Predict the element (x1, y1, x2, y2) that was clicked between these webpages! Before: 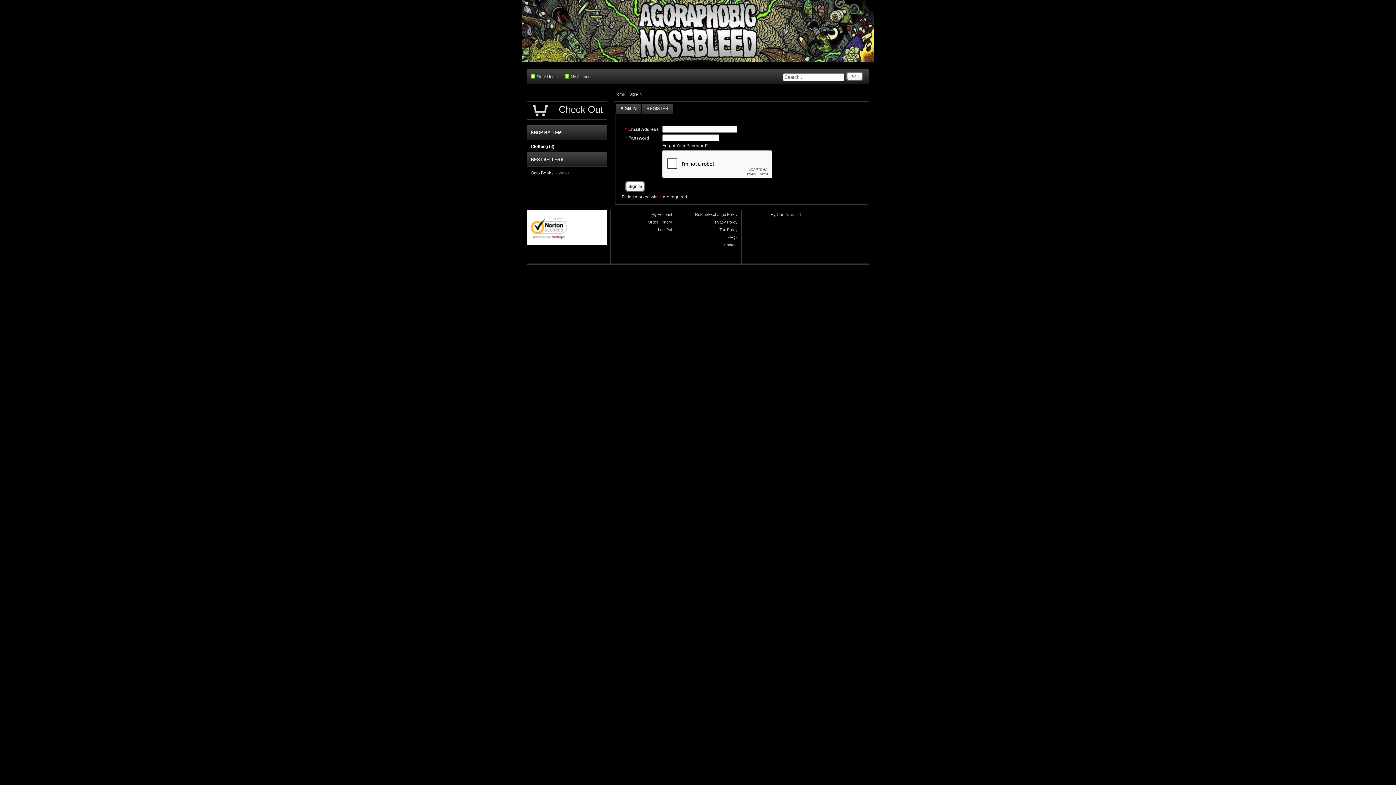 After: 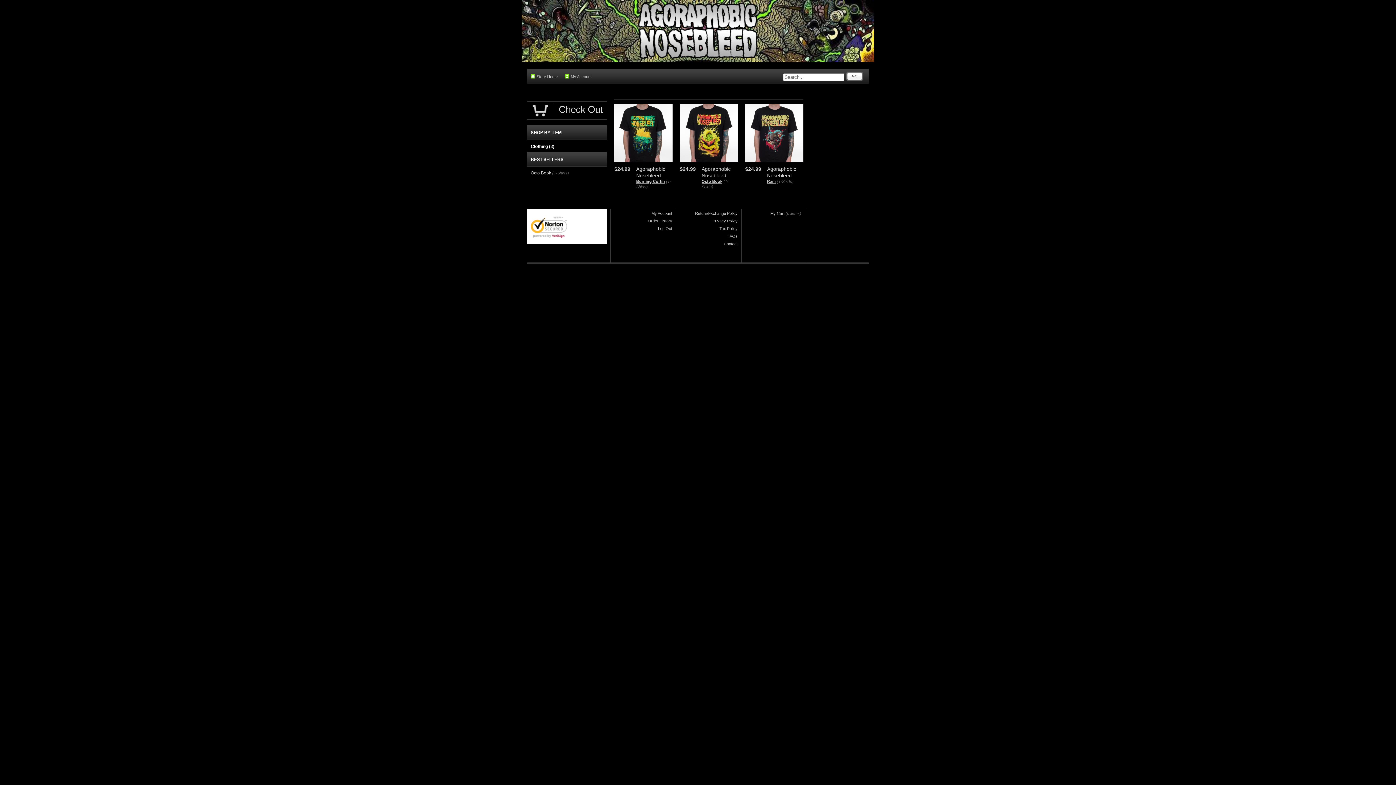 Action: bbox: (521, 0, 874, 62)